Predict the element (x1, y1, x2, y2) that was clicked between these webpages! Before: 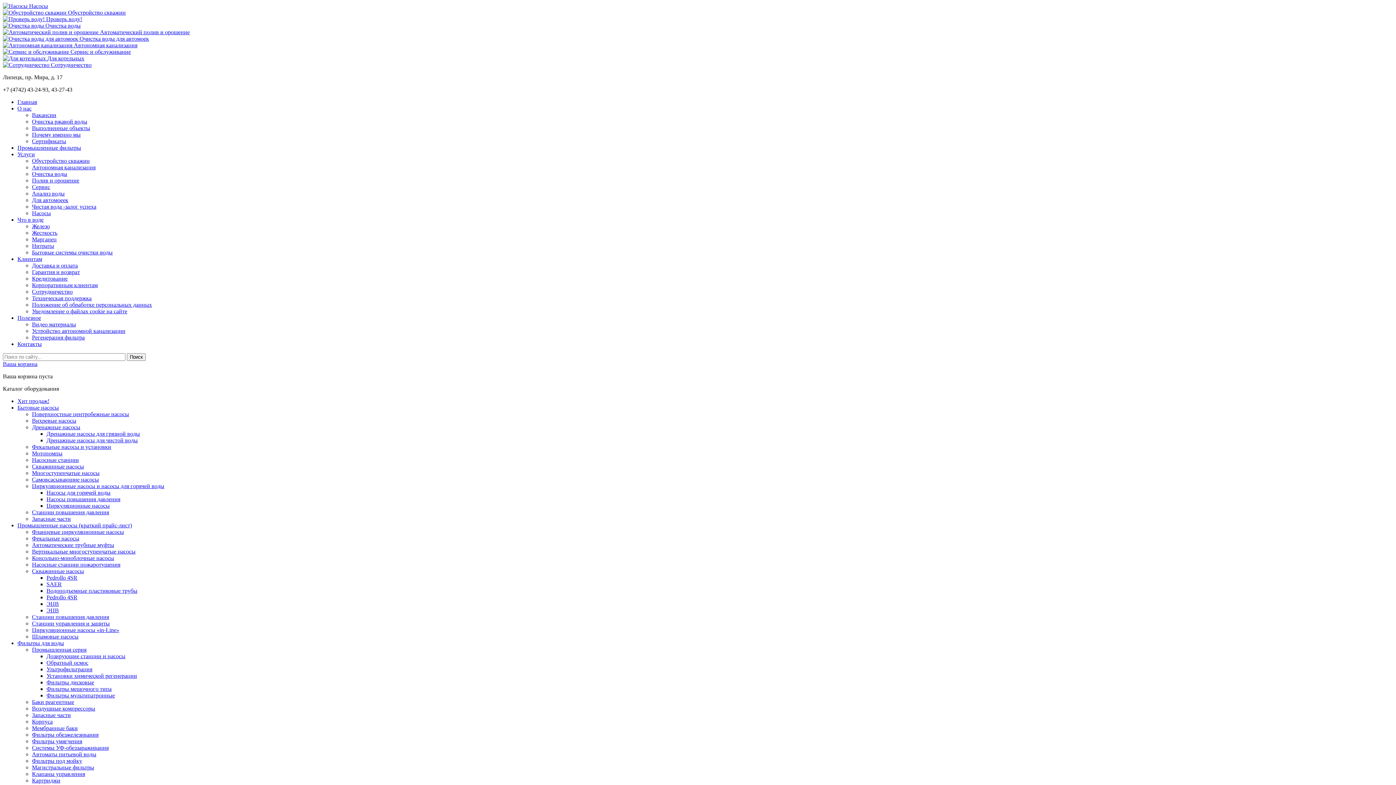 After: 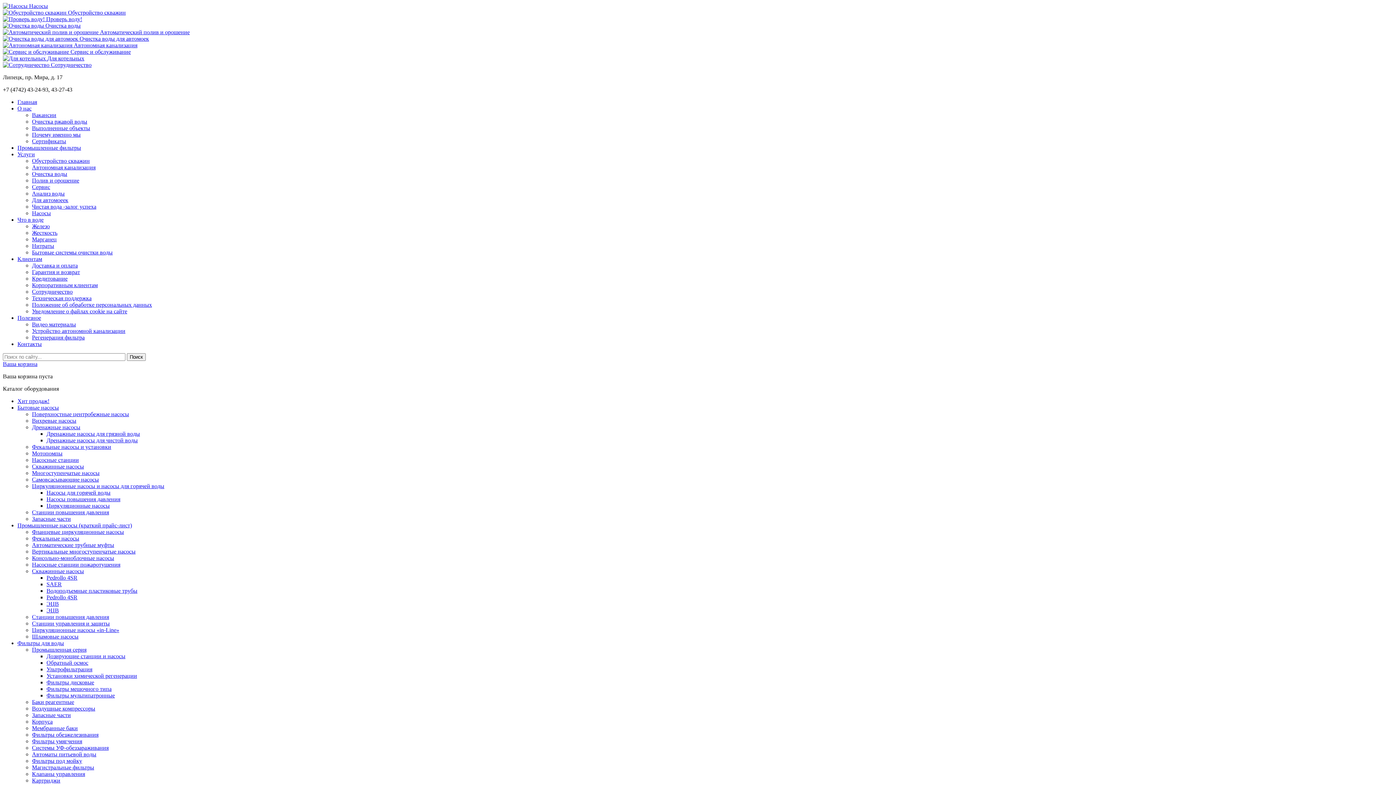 Action: bbox: (2, 16, 82, 22) label:  Проверь воду!